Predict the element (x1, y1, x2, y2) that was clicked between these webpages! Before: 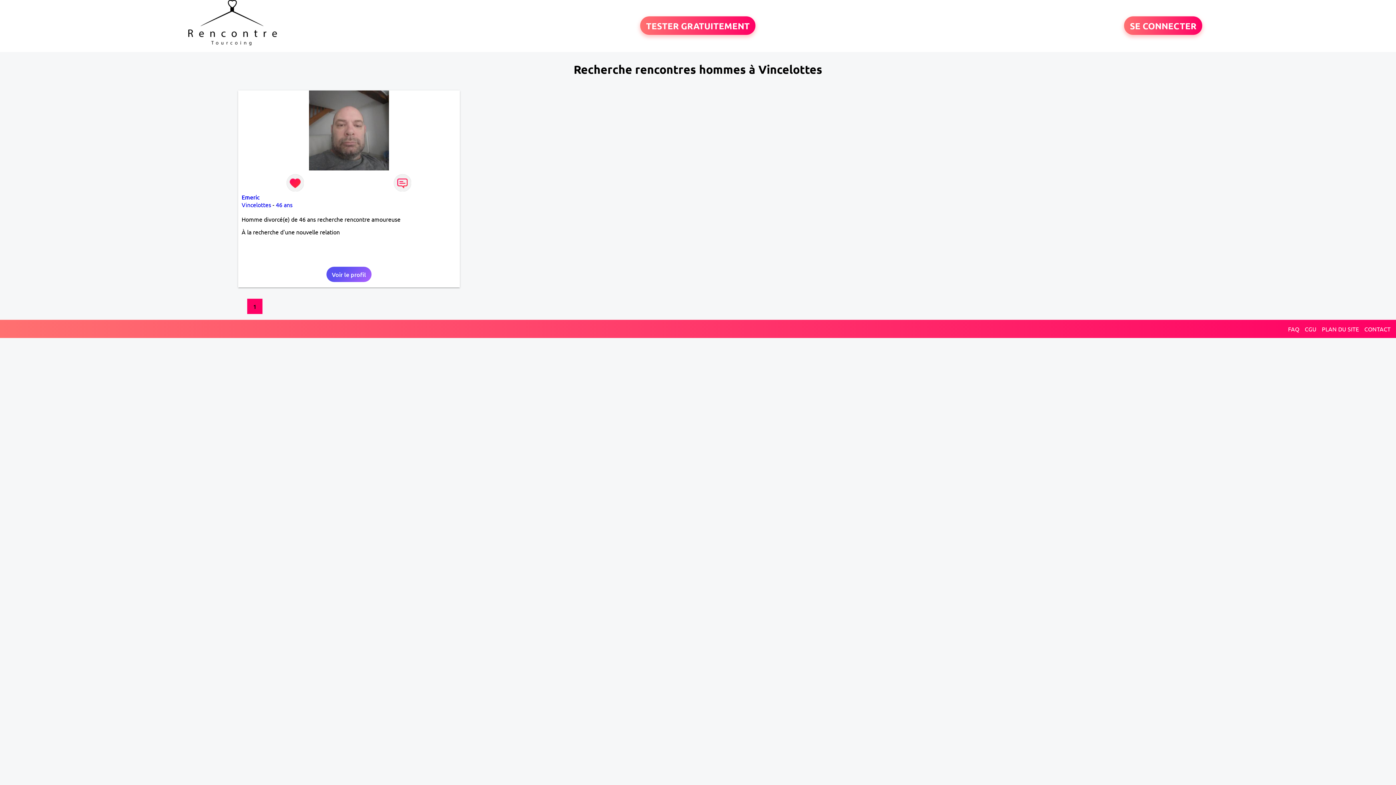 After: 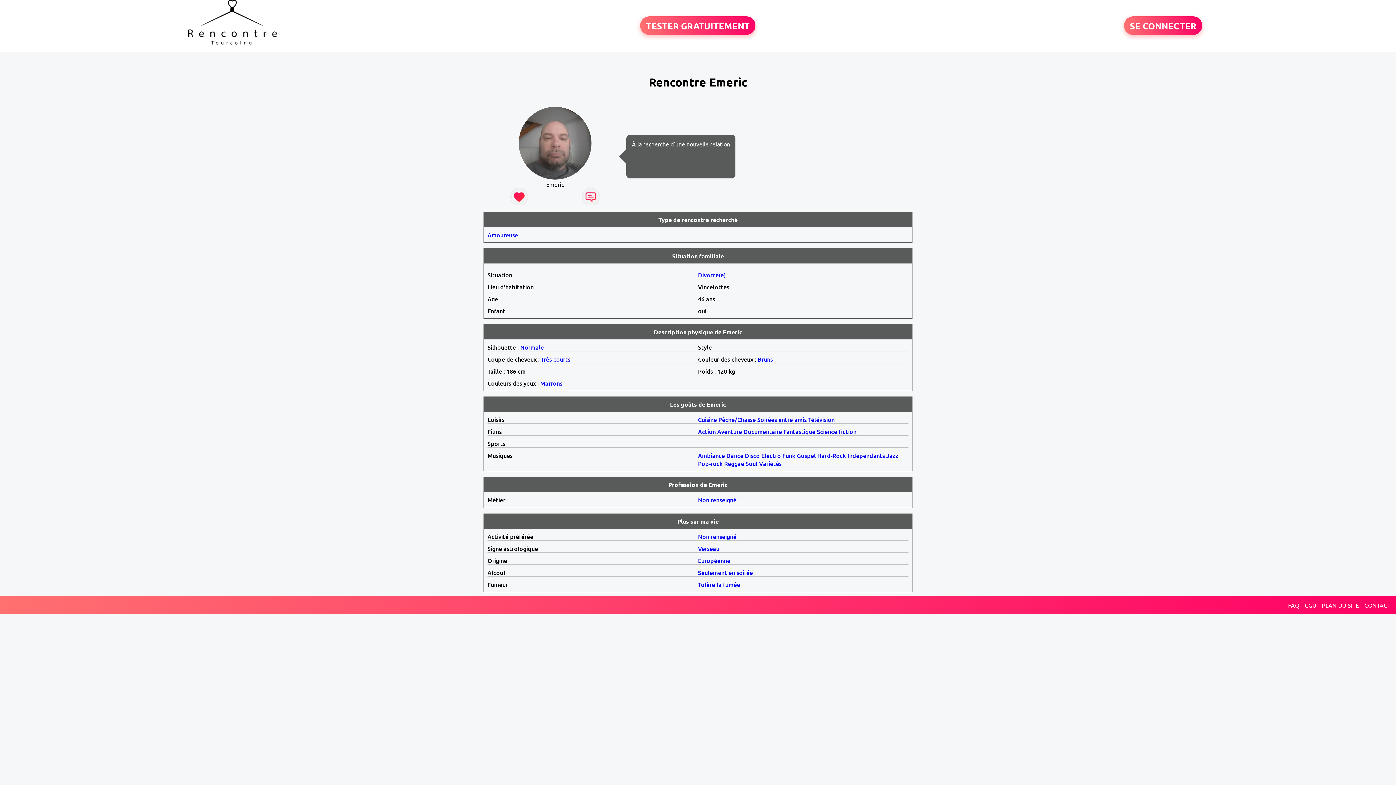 Action: bbox: (326, 266, 371, 282) label: Voir le profil